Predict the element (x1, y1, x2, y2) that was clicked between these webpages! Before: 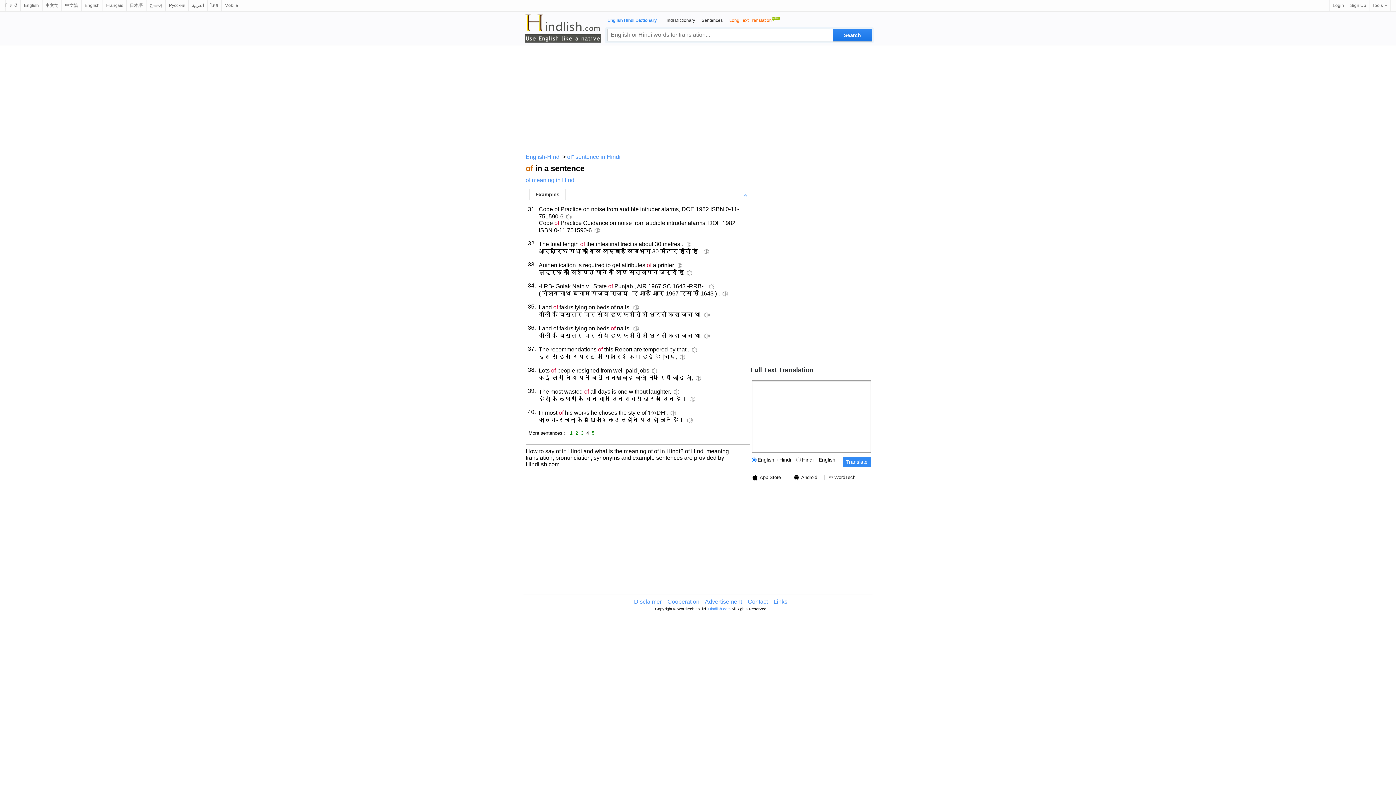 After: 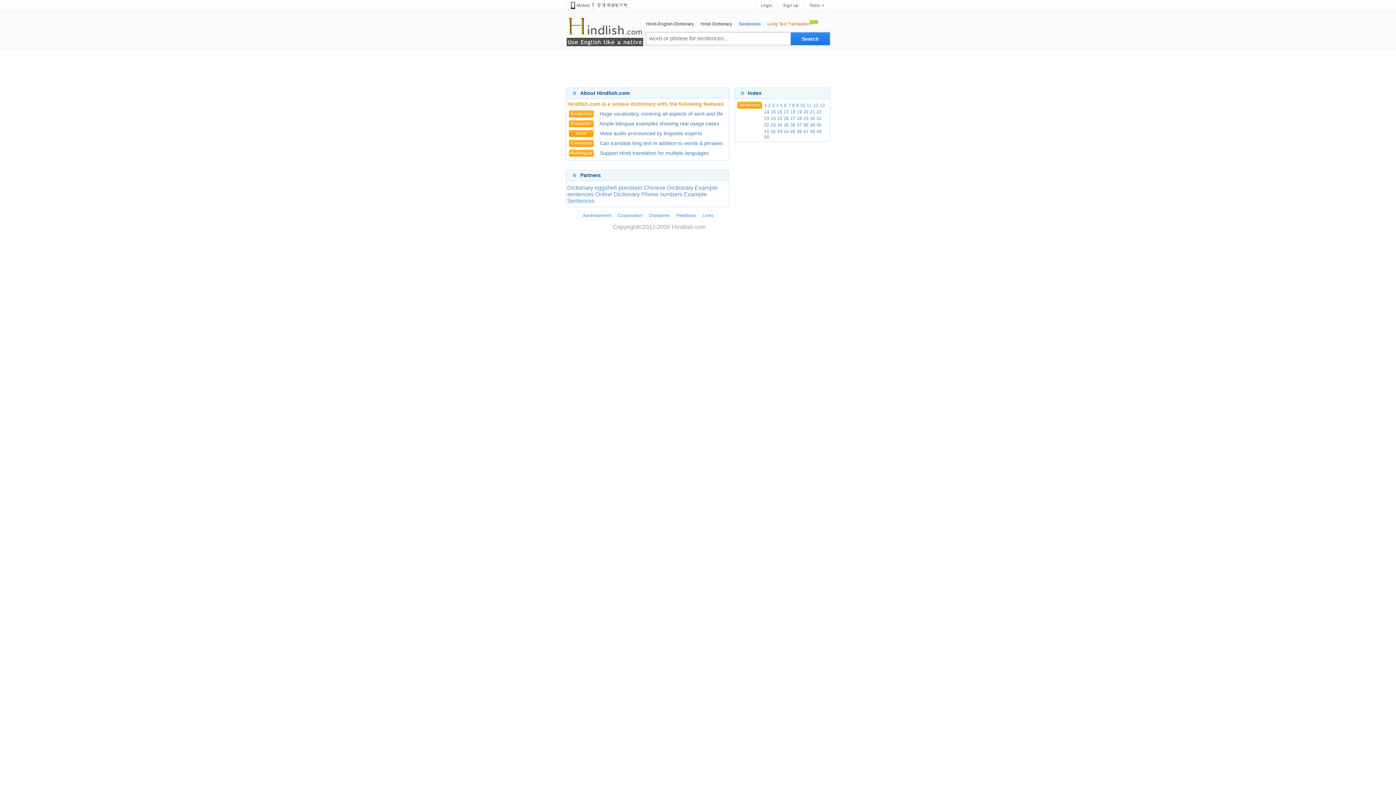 Action: bbox: (701, 17, 722, 22) label: Sentences